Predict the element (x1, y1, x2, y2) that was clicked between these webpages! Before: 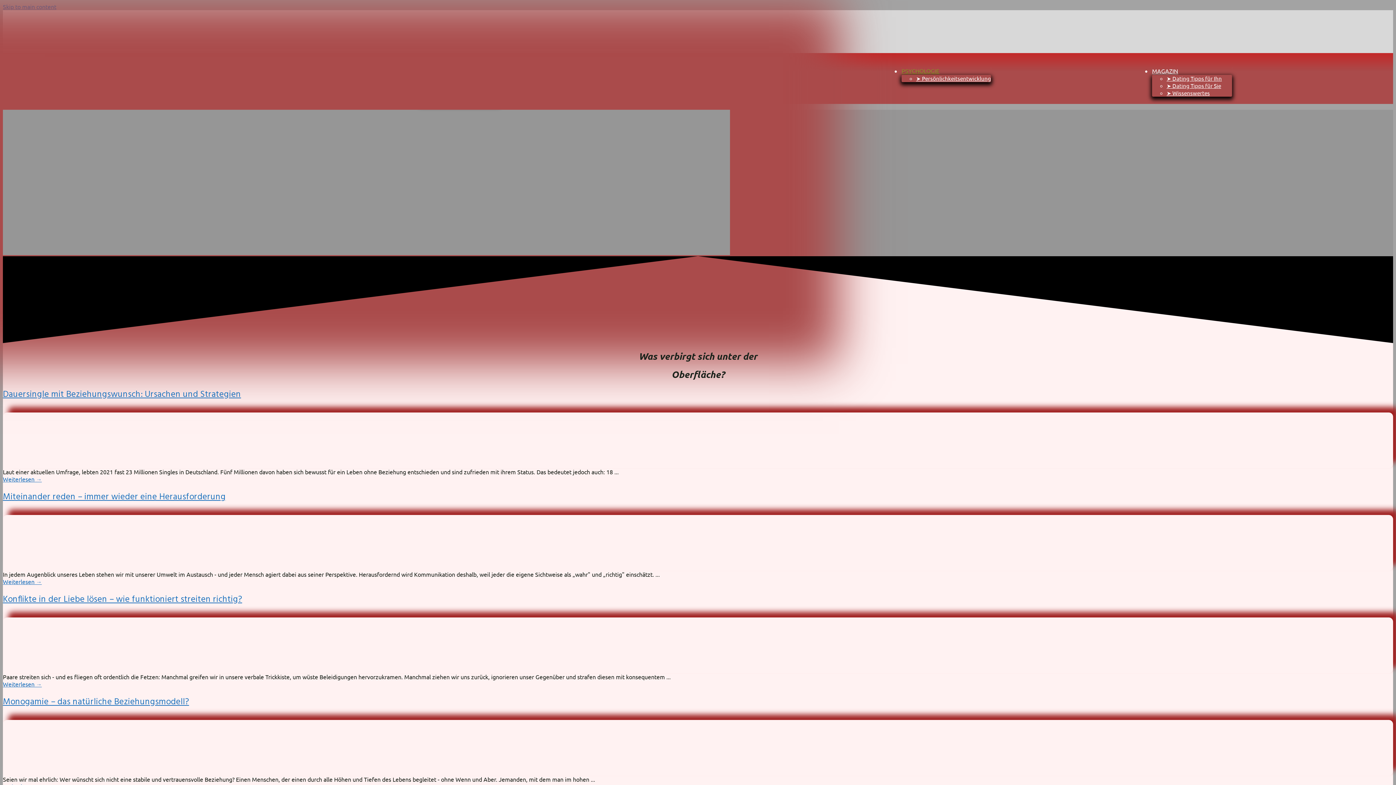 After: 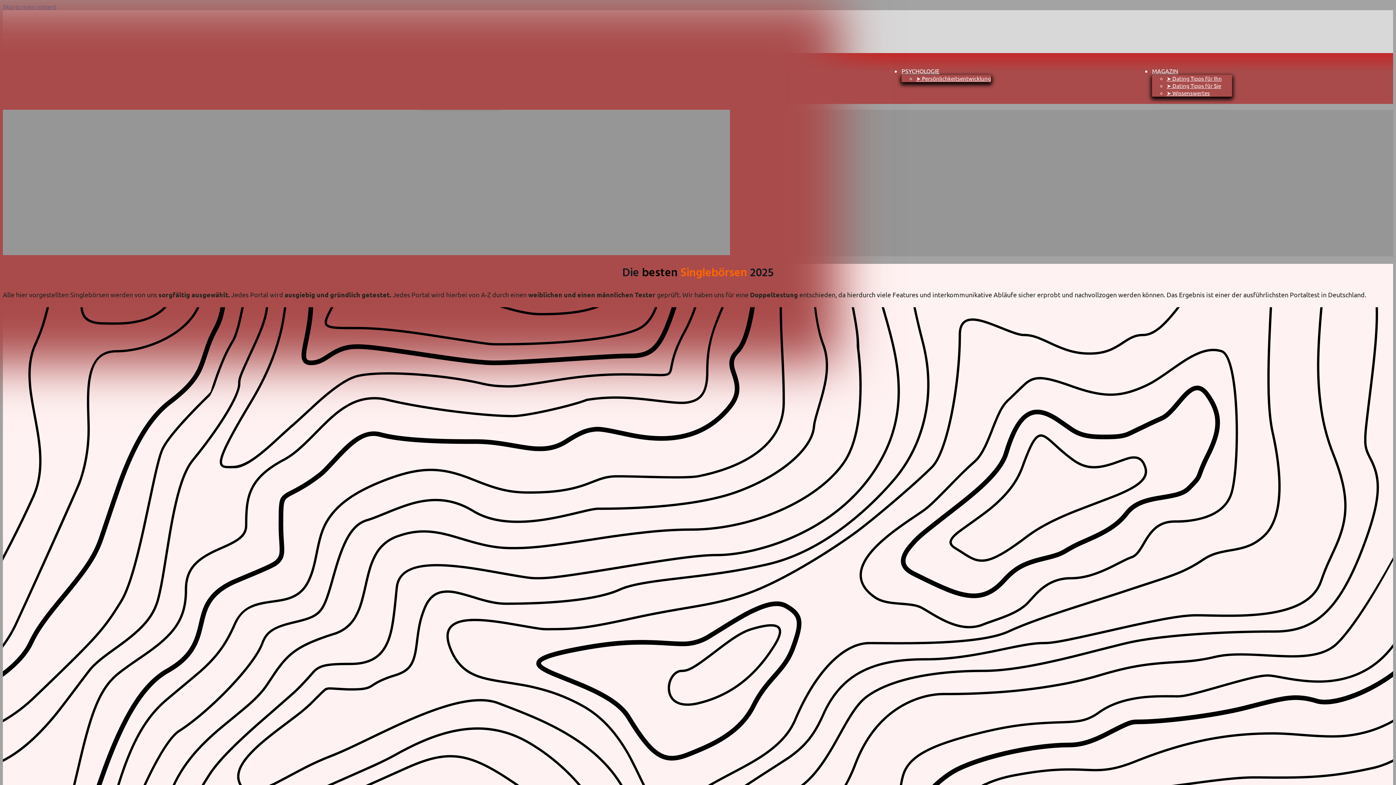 Action: bbox: (419, 67, 461, 74) label: SINGLEBÖRSEN